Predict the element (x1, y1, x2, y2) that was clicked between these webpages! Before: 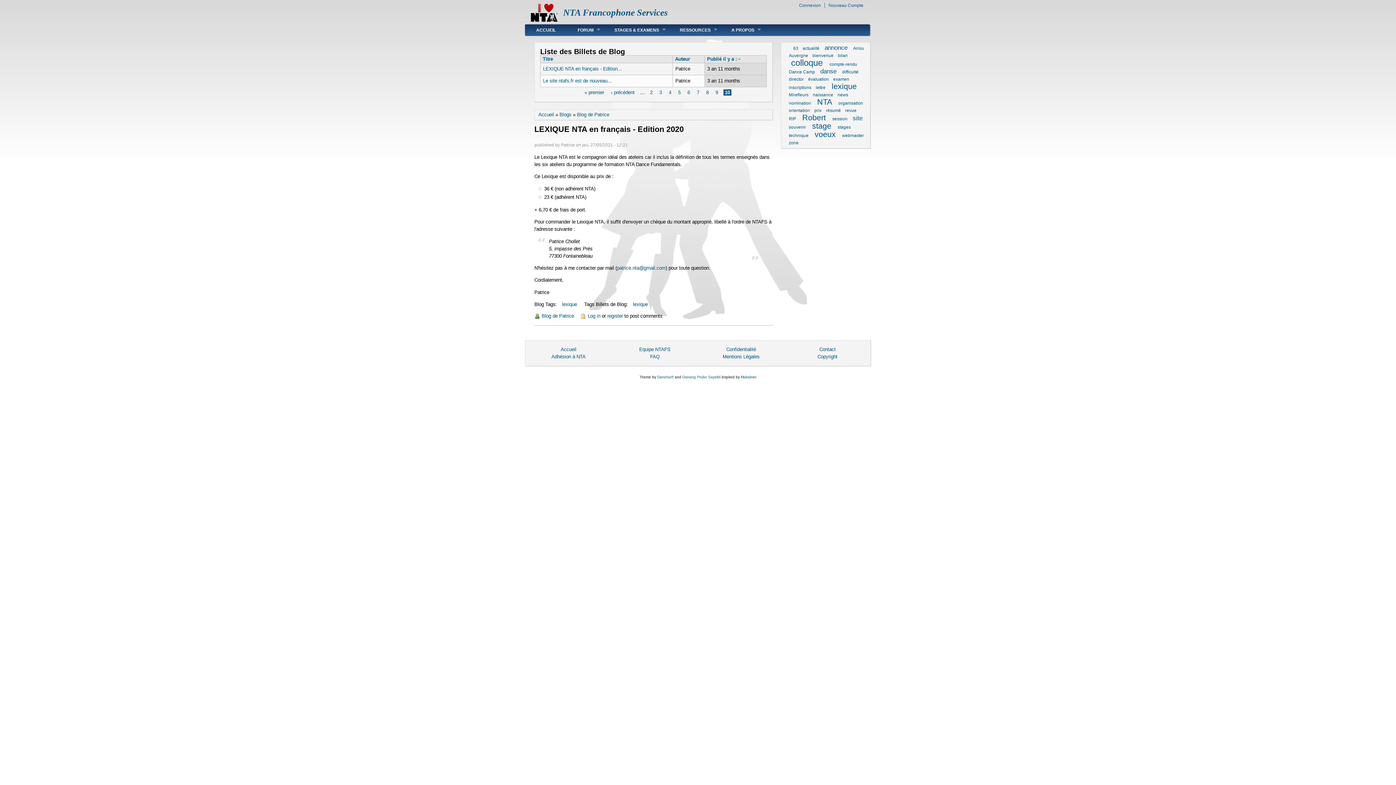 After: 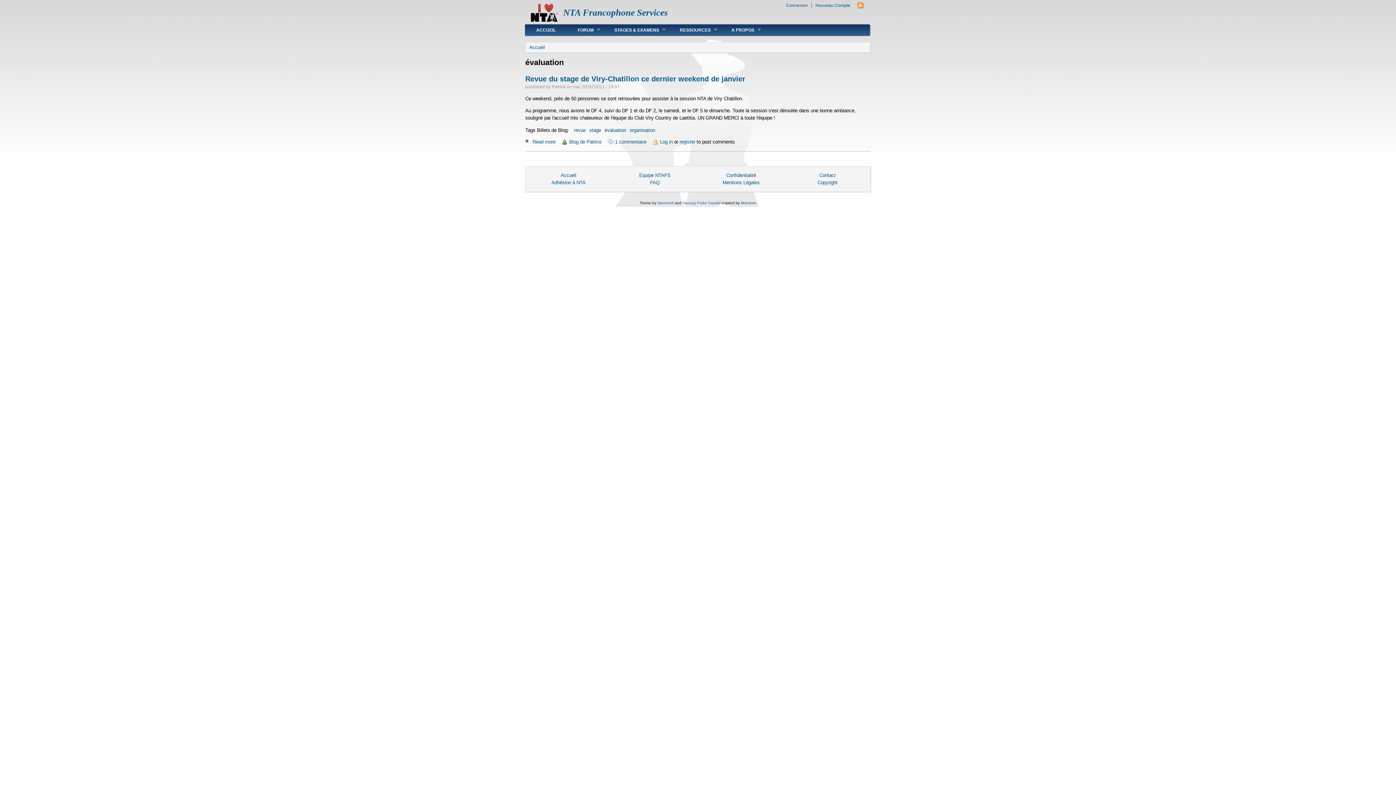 Action: bbox: (808, 76, 829, 81) label: évaluation